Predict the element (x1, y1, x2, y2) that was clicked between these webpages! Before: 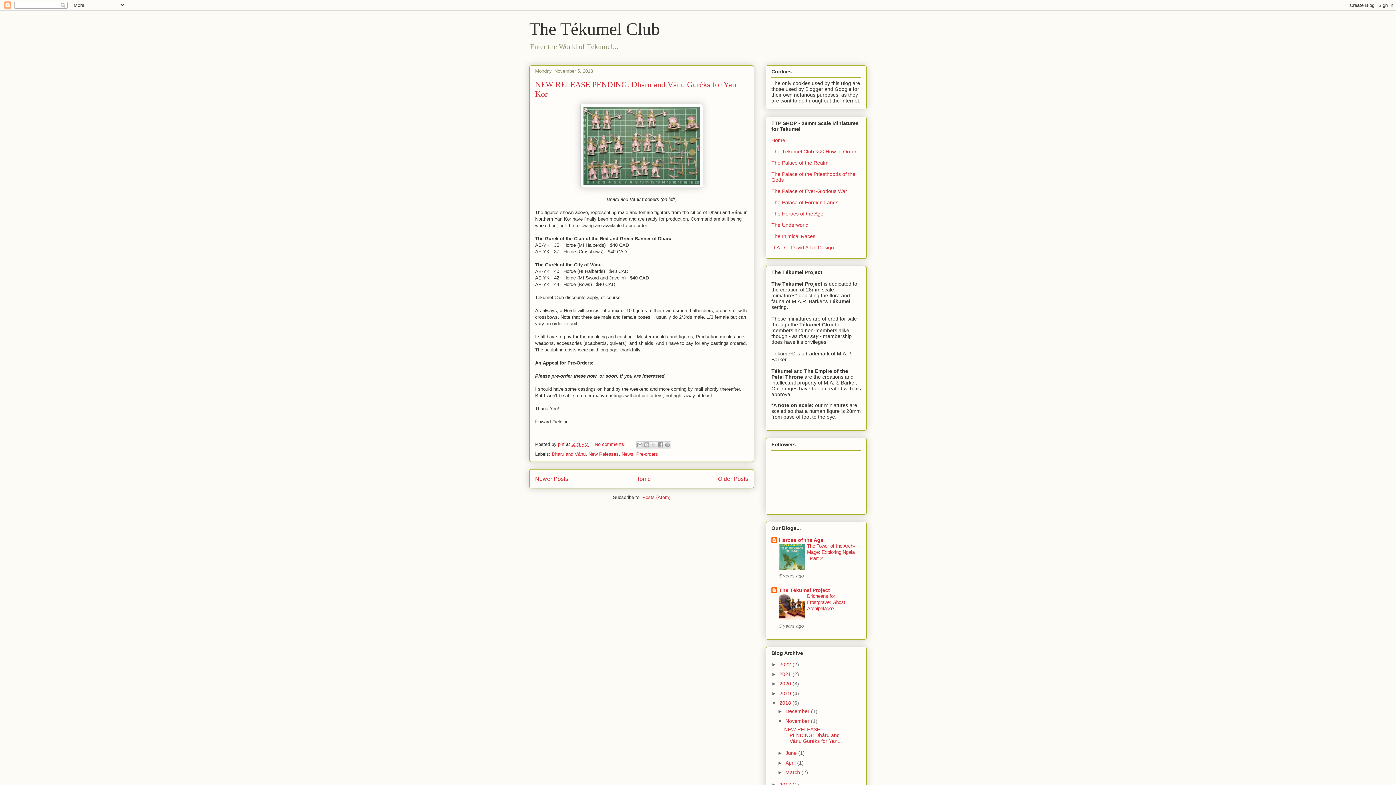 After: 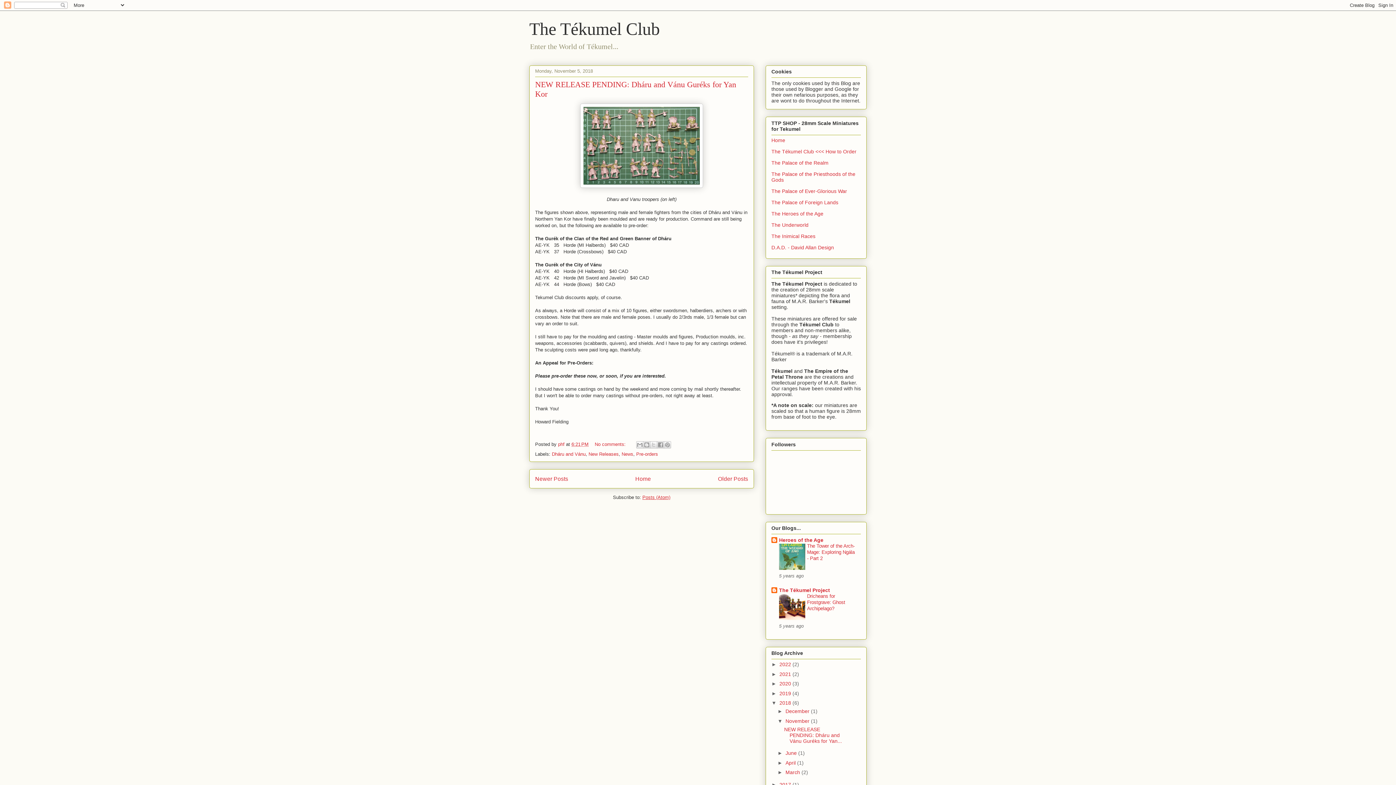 Action: bbox: (642, 494, 670, 500) label: Posts (Atom)